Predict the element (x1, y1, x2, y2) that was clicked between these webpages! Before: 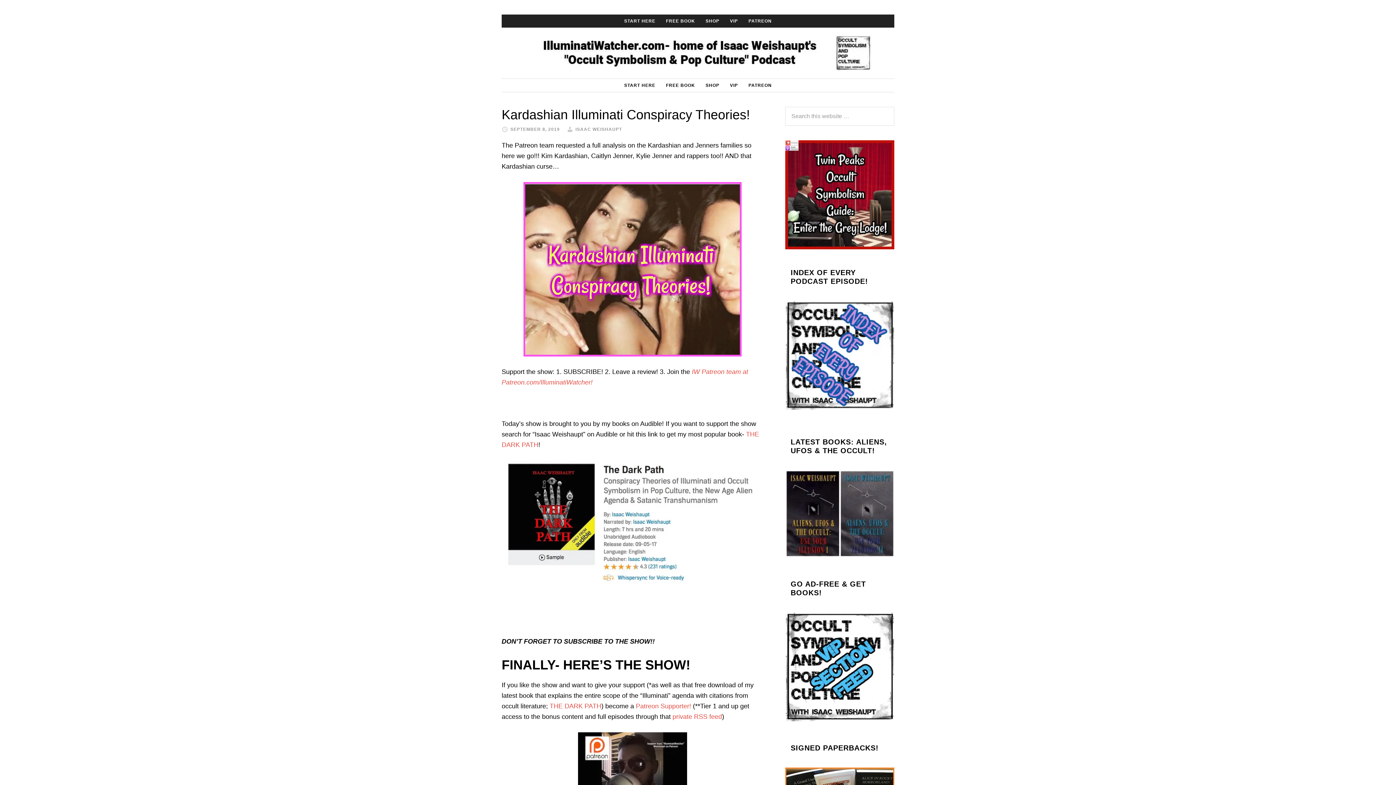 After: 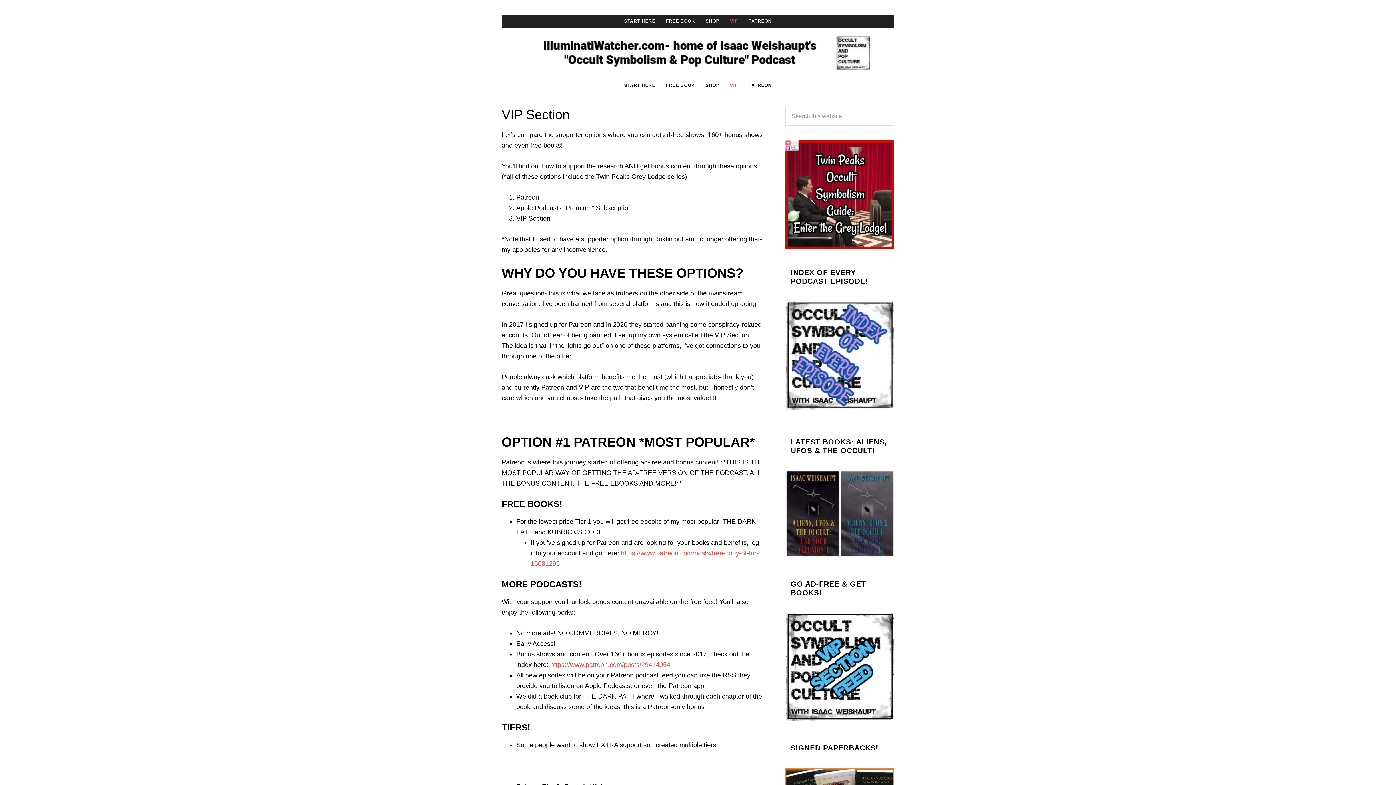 Action: bbox: (725, 78, 742, 92) label: VIP